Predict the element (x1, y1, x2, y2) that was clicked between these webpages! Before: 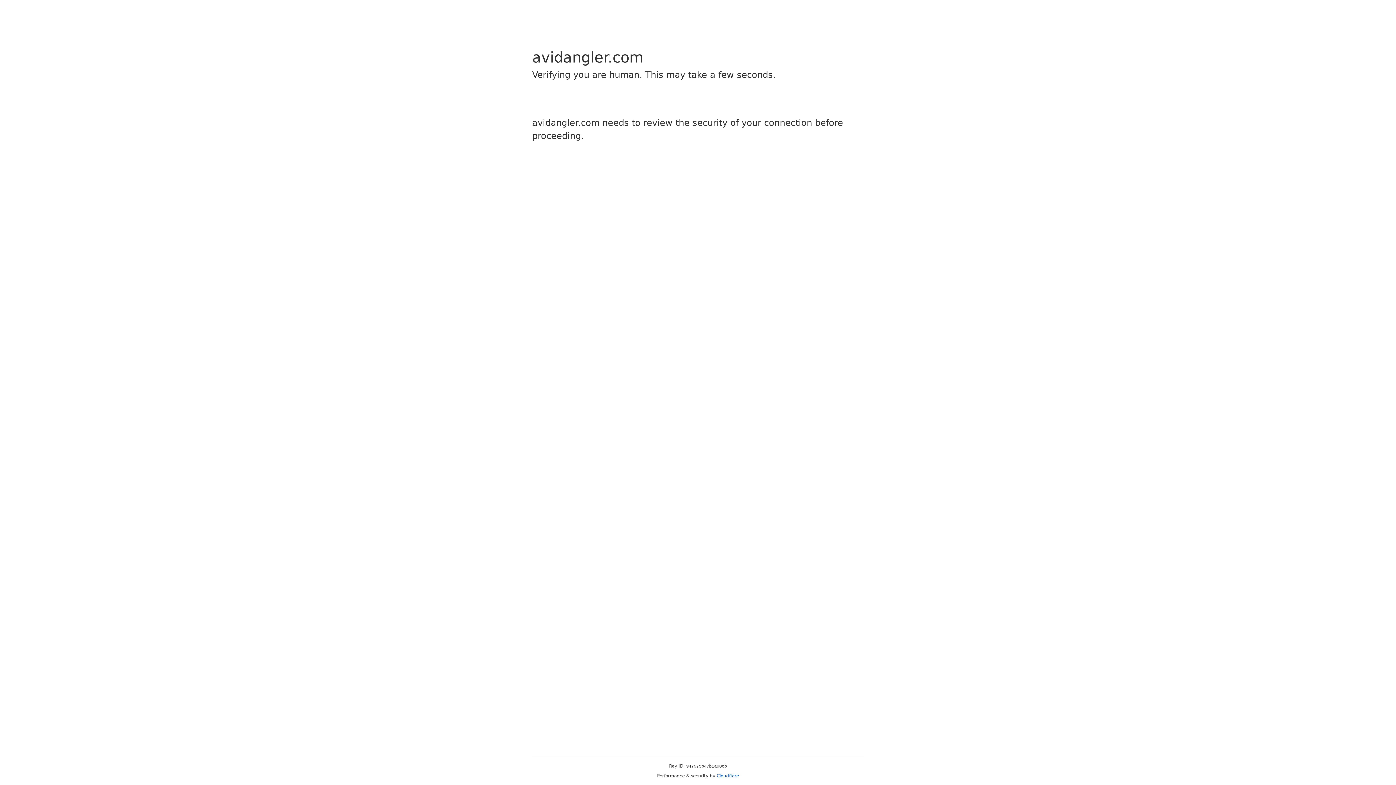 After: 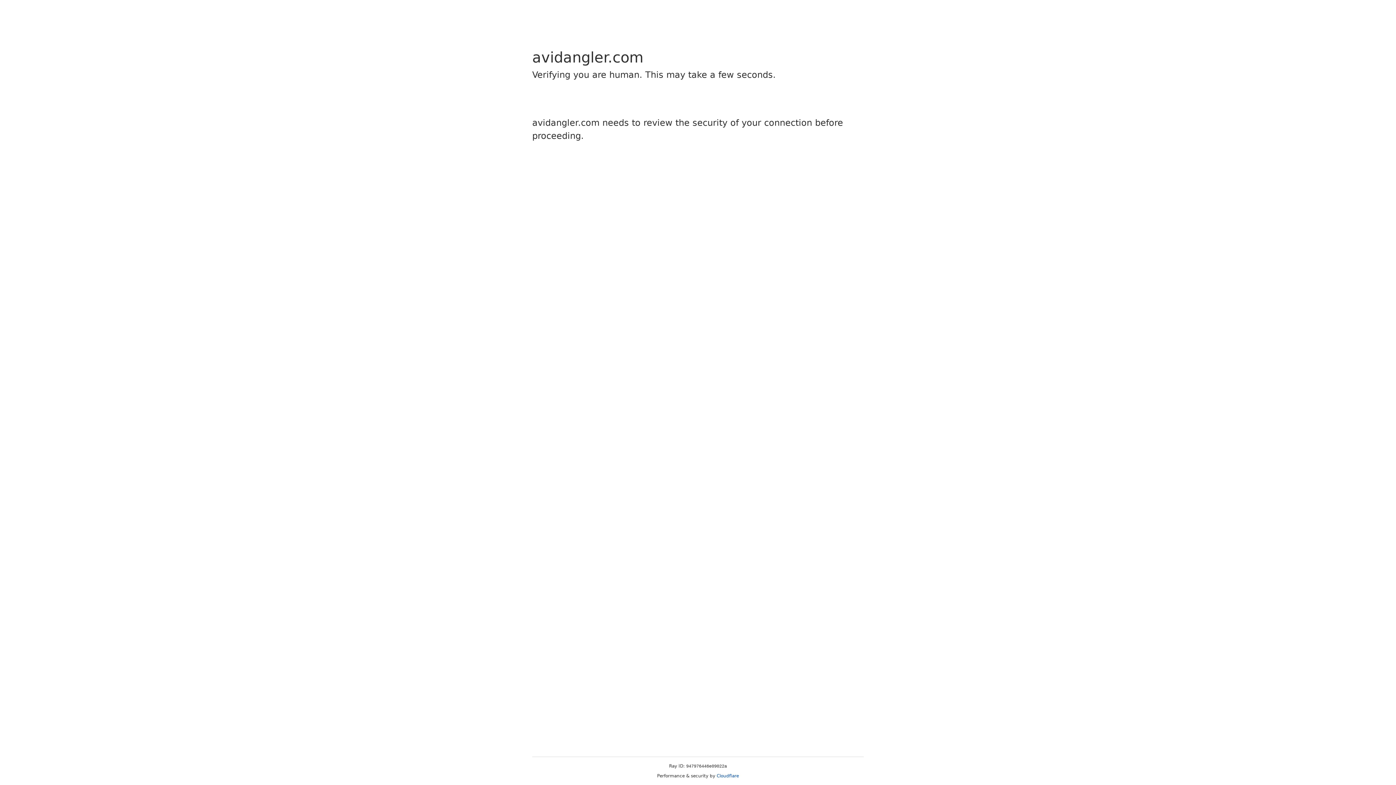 Action: label: Cloudflare bbox: (716, 773, 739, 778)